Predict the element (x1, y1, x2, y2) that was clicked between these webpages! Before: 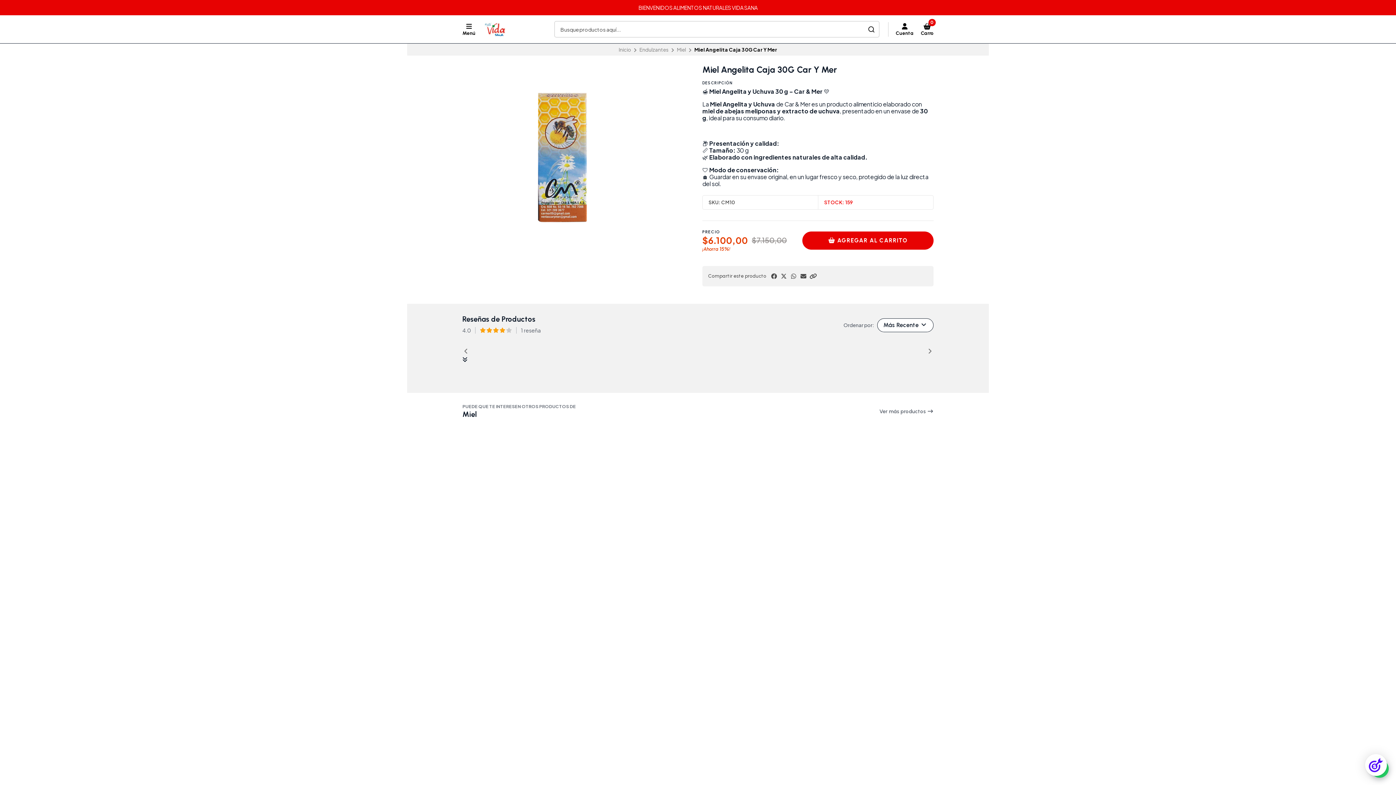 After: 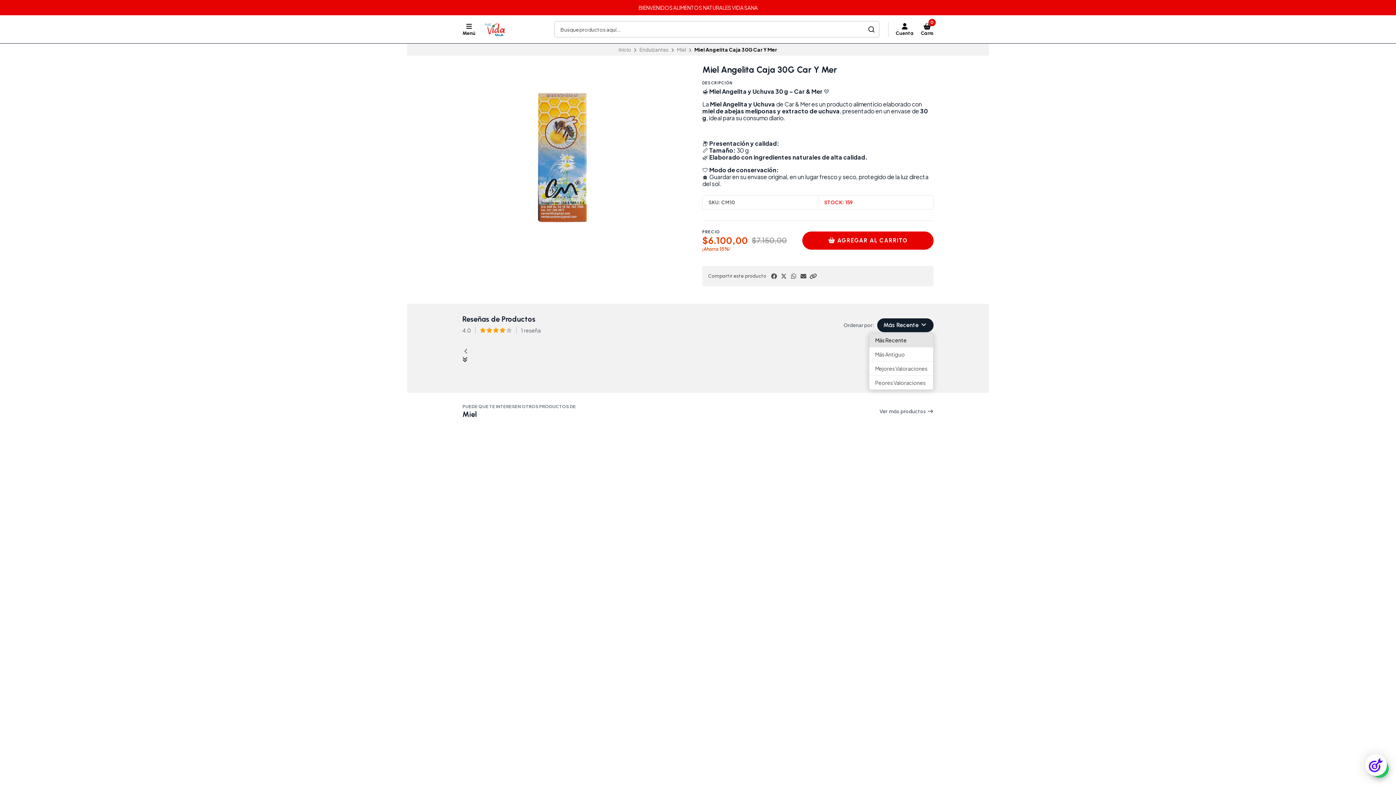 Action: bbox: (877, 318, 933, 332) label: Más Recente 